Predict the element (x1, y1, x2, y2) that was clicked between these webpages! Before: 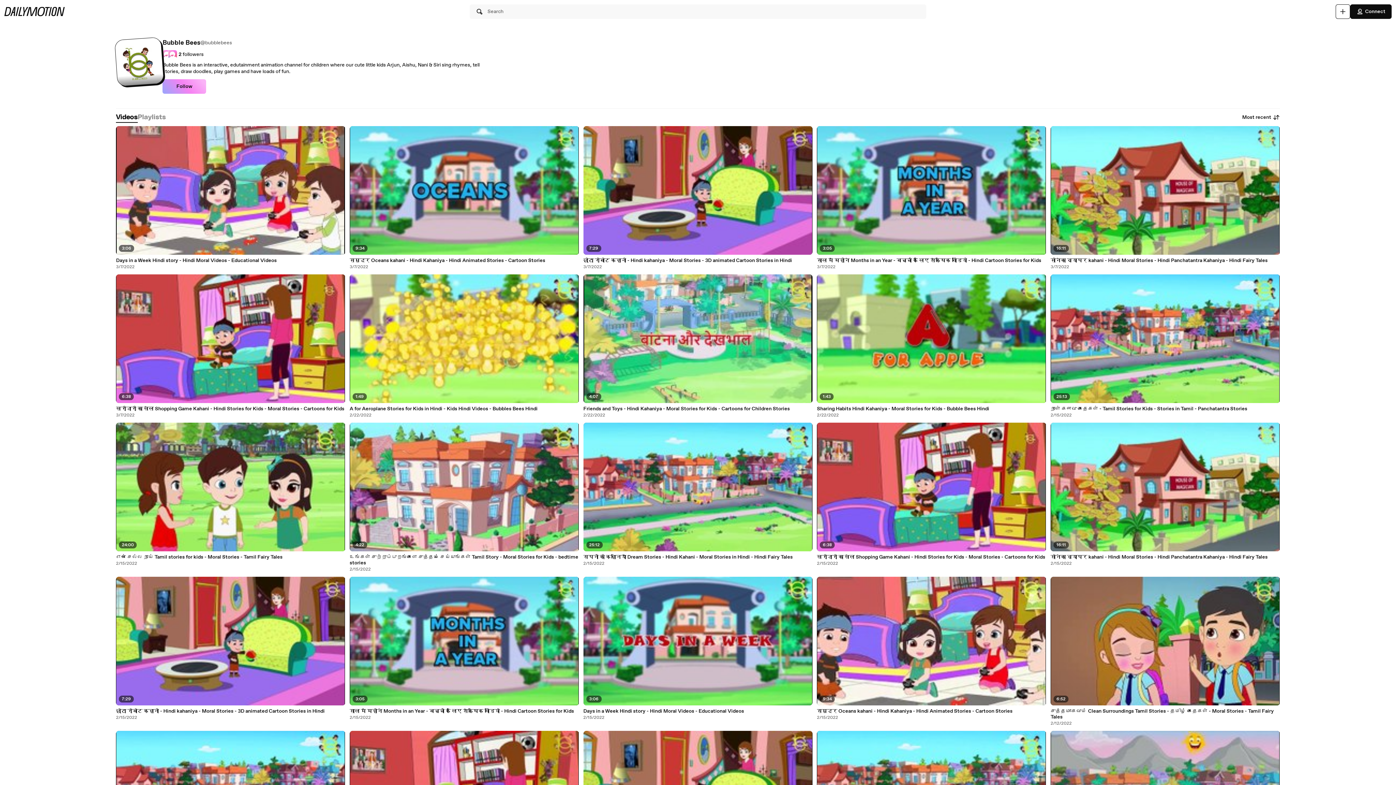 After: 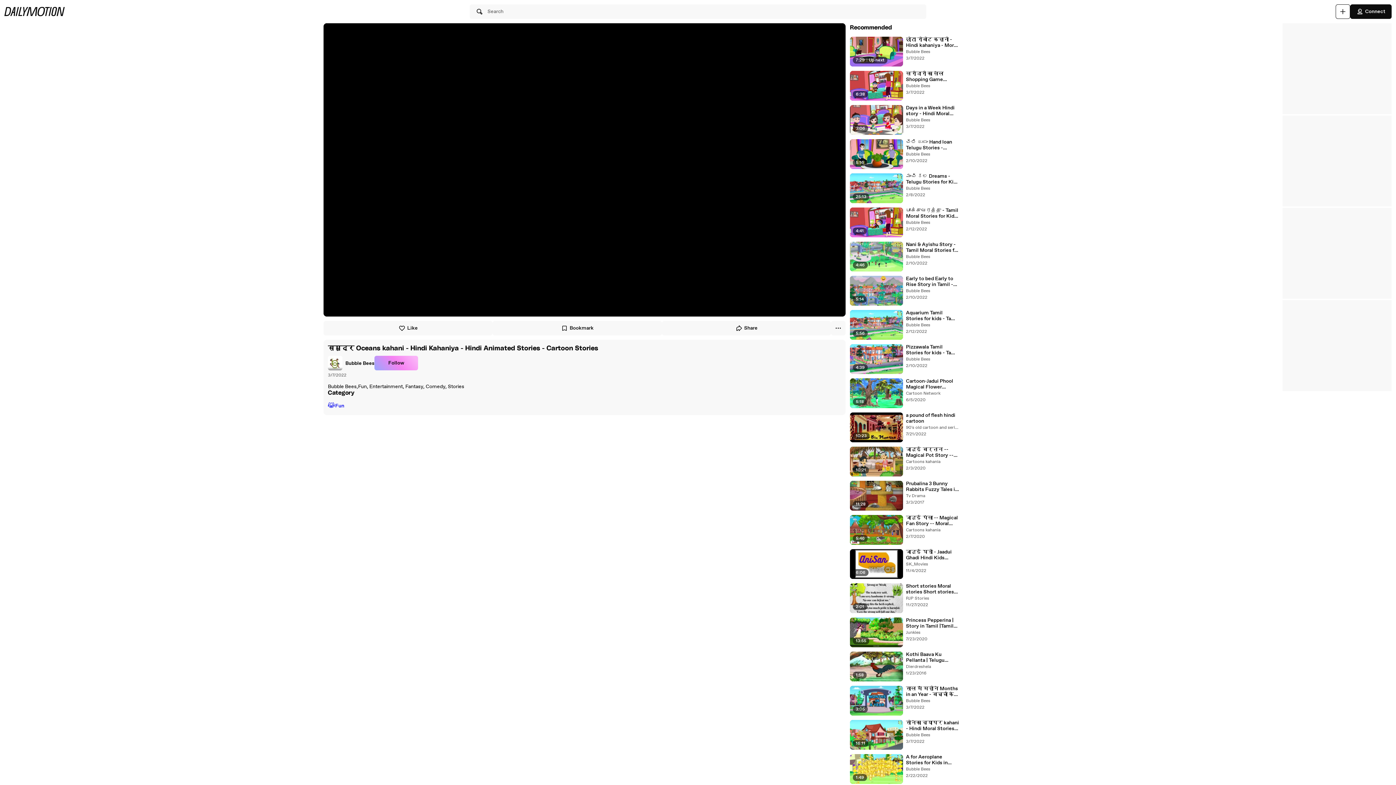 Action: label: समुद्र Oceans kahani - Hindi Kahaniya - Hindi Animated Stories - Cartoon Stories bbox: (349, 257, 579, 263)